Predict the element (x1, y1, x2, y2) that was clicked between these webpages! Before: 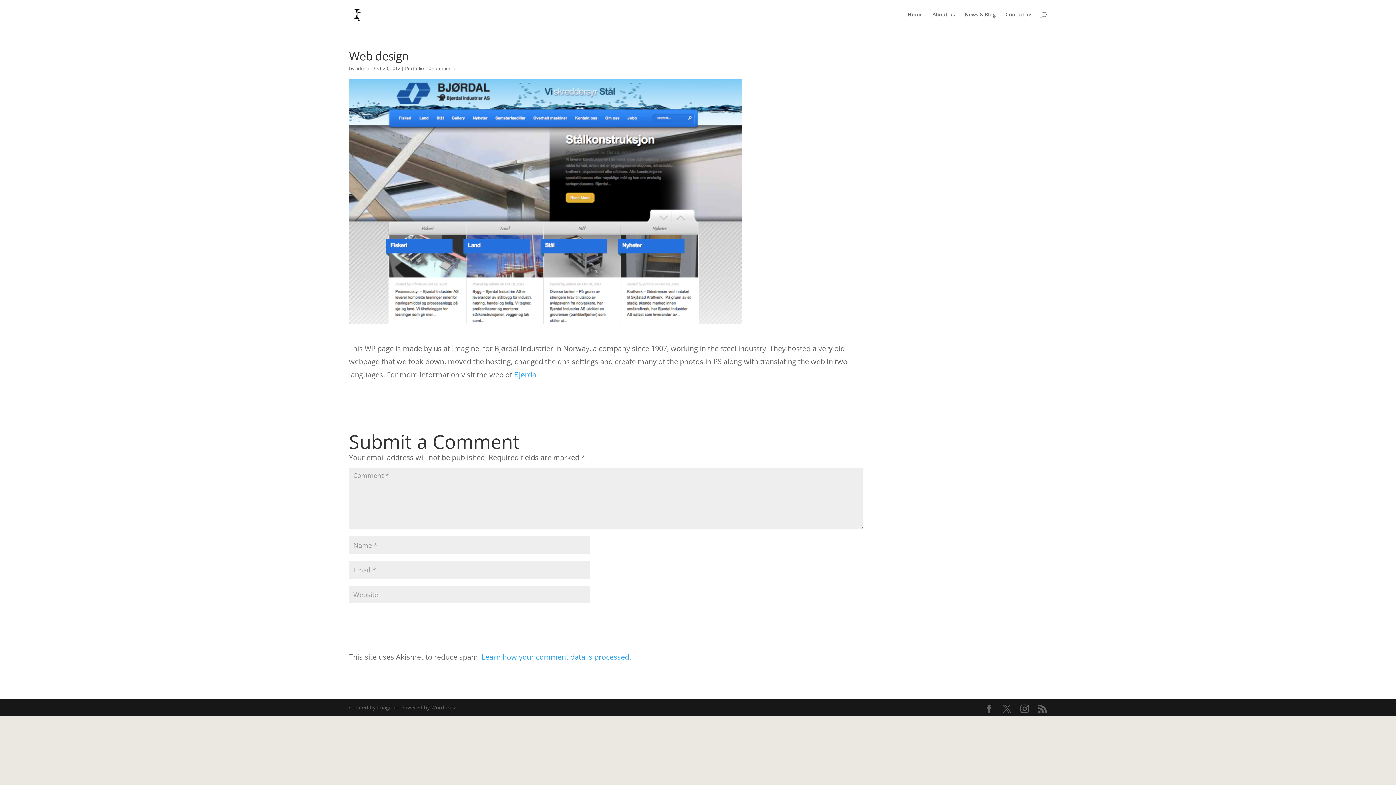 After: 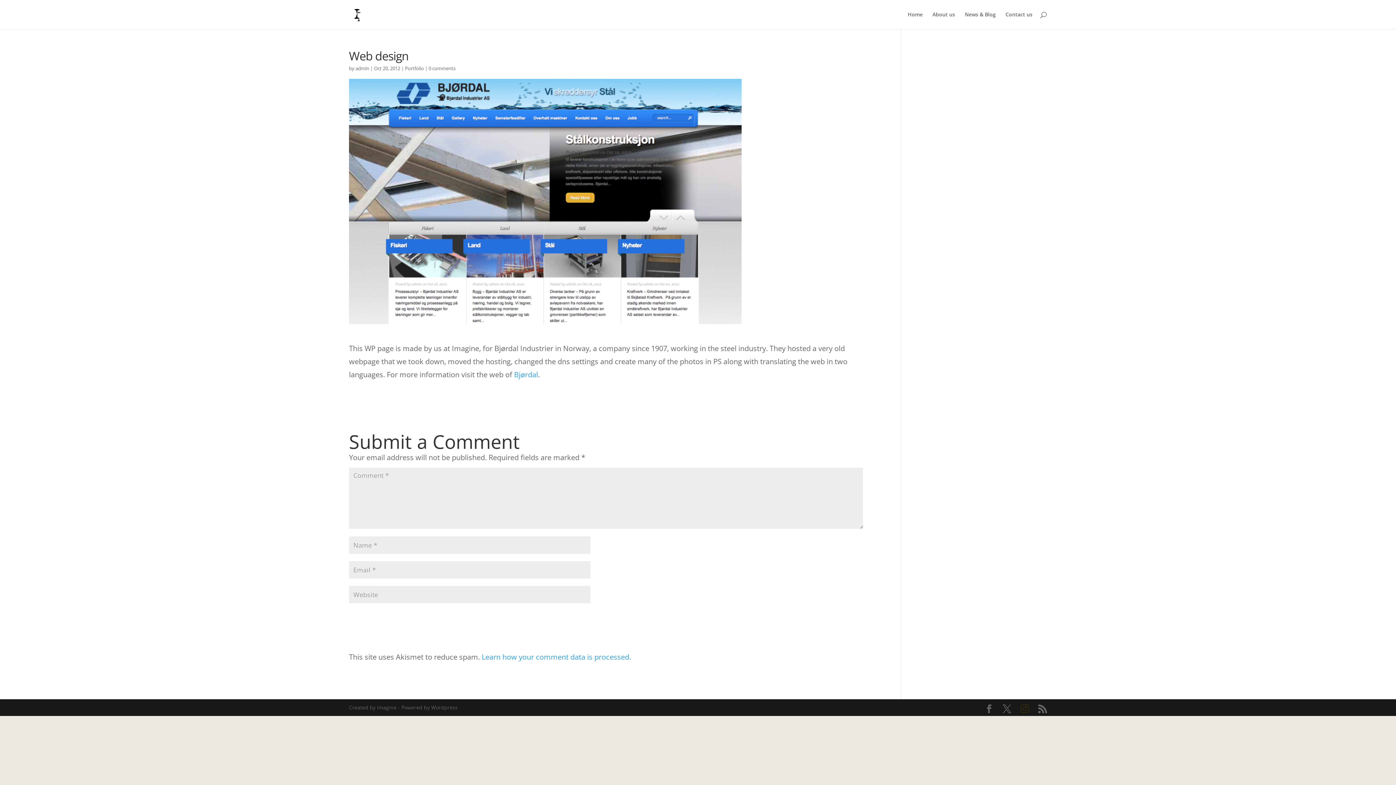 Action: bbox: (1020, 705, 1029, 713)